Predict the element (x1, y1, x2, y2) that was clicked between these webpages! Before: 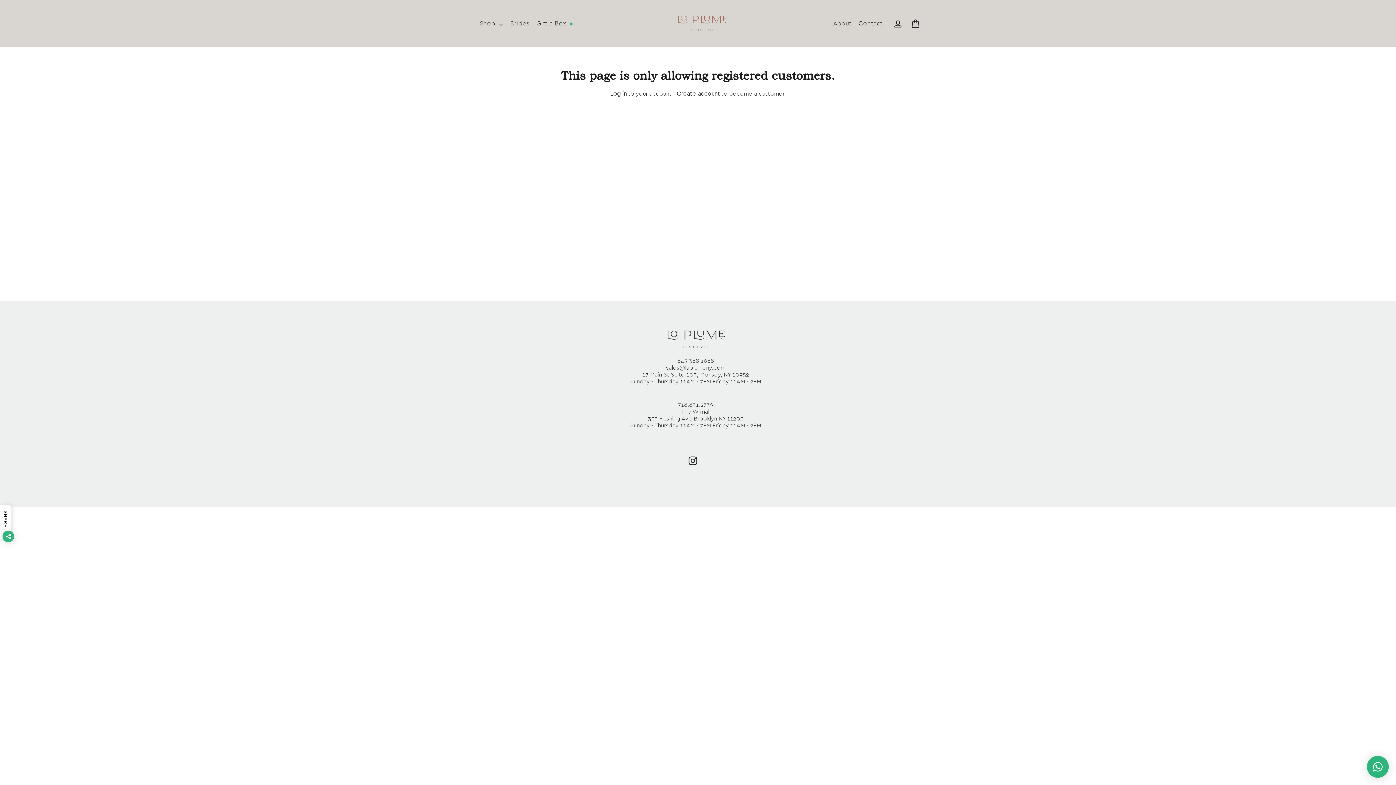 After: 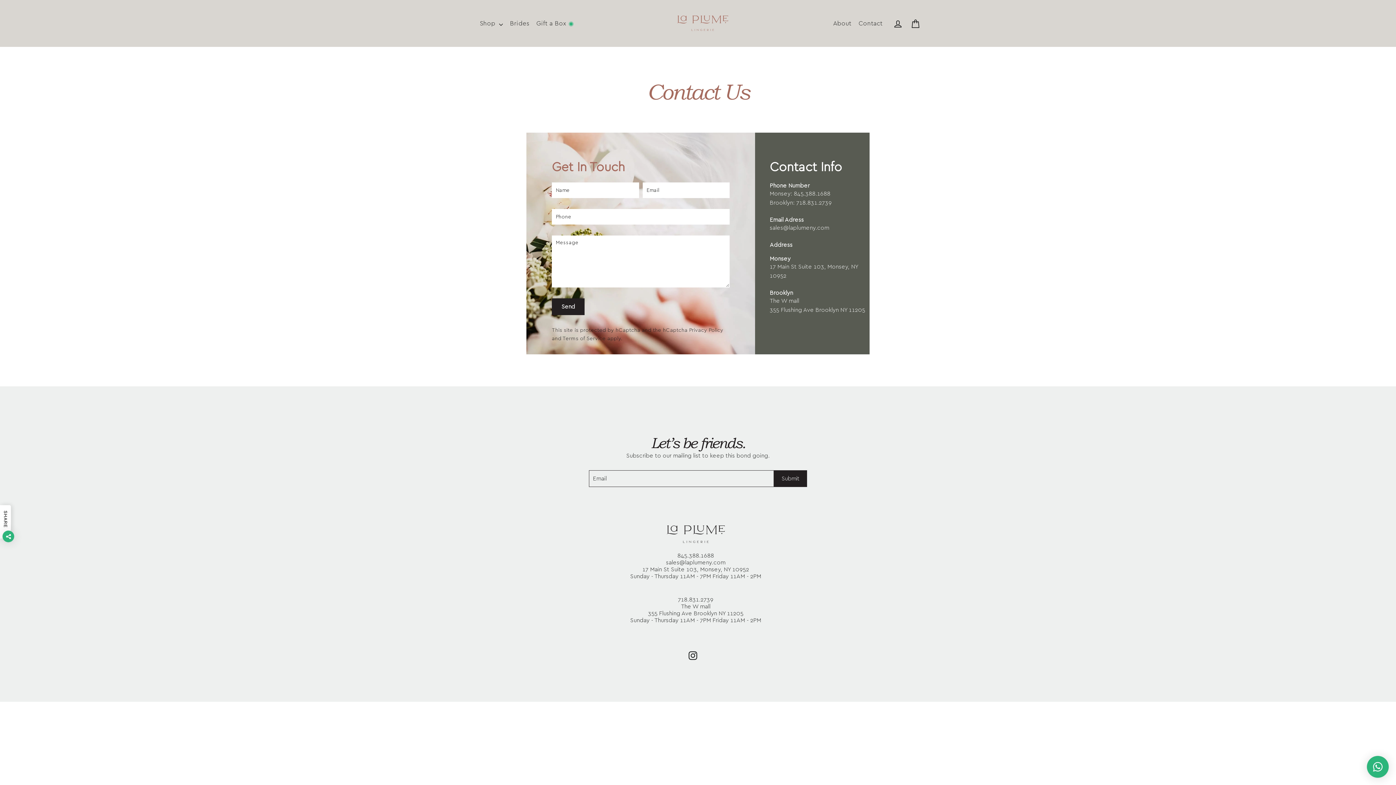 Action: label: Contact bbox: (855, 14, 886, 31)